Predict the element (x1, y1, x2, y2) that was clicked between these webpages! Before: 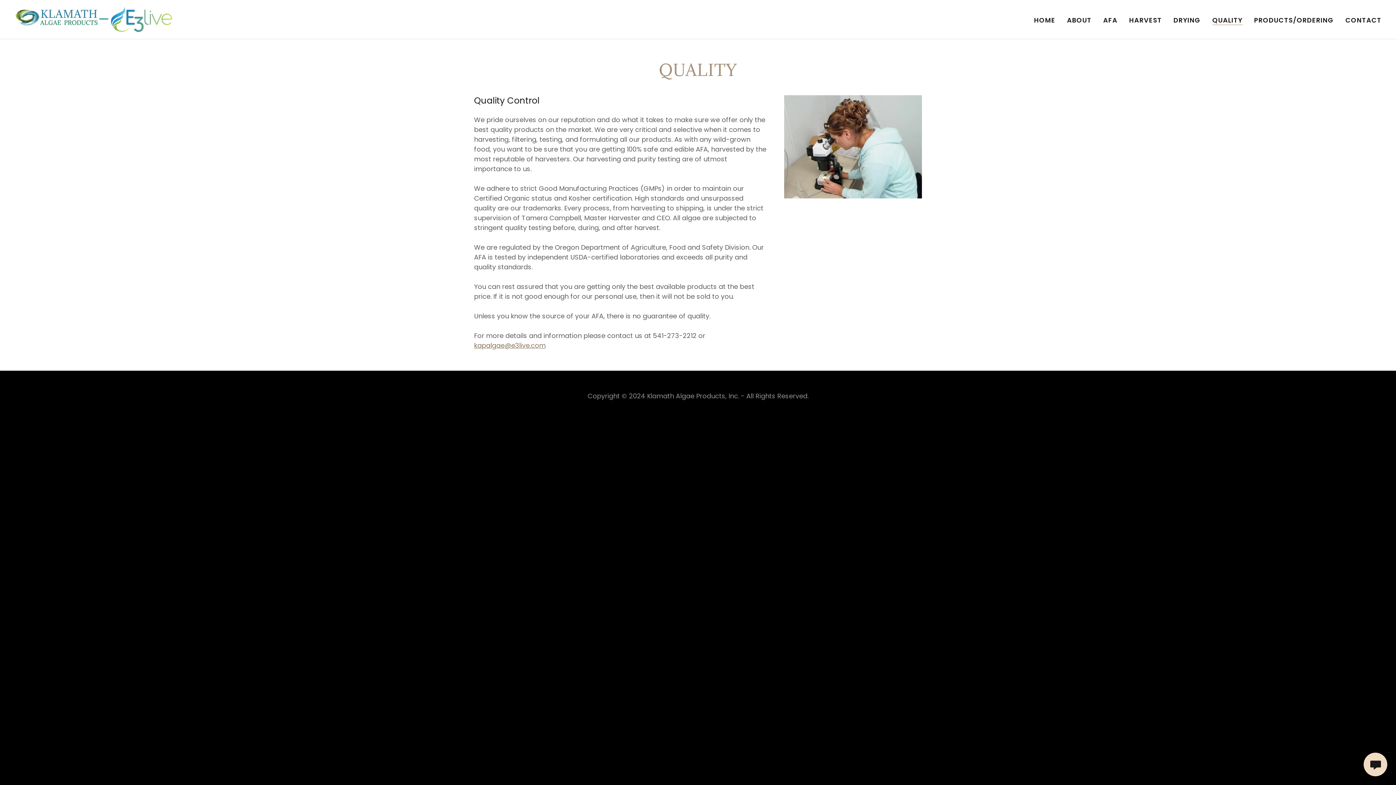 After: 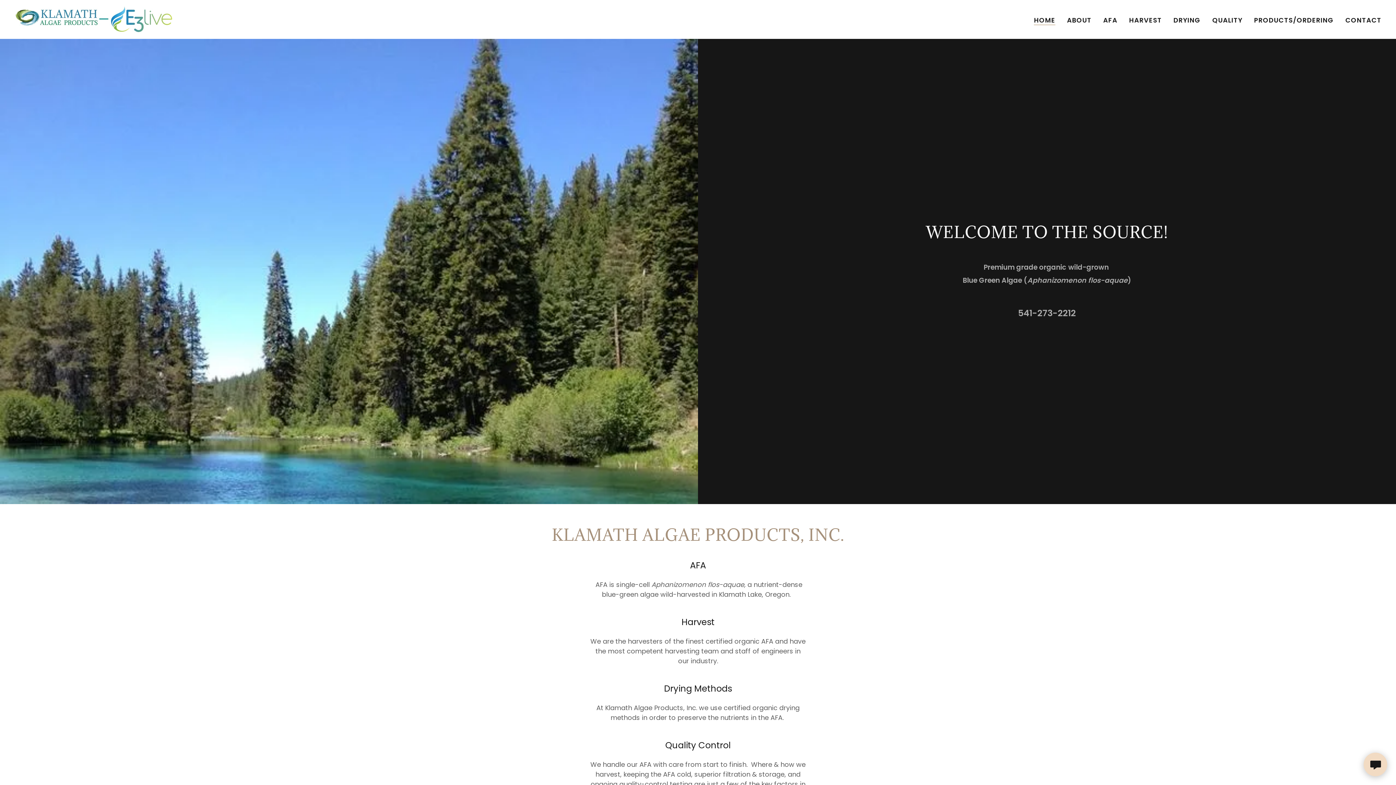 Action: label: HOME bbox: (1032, 13, 1057, 26)